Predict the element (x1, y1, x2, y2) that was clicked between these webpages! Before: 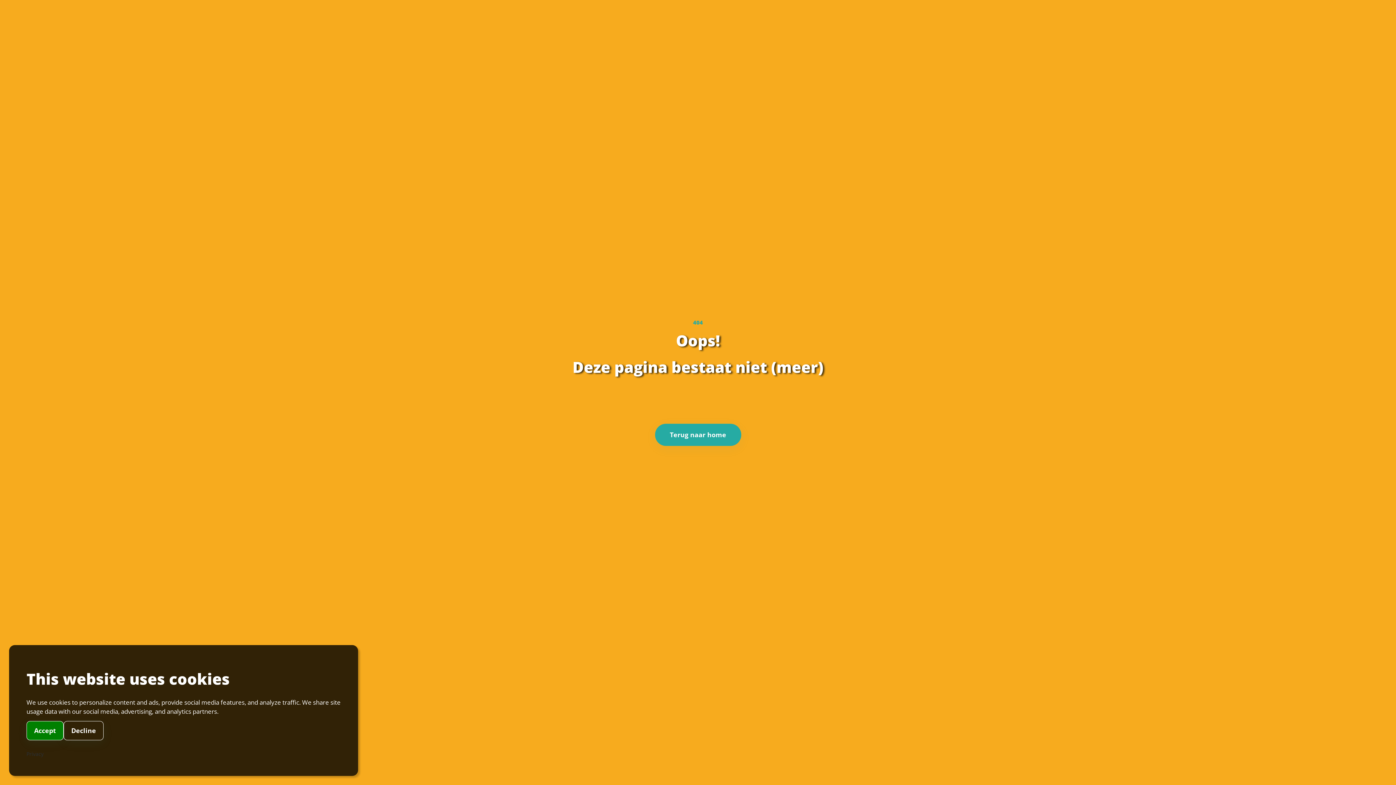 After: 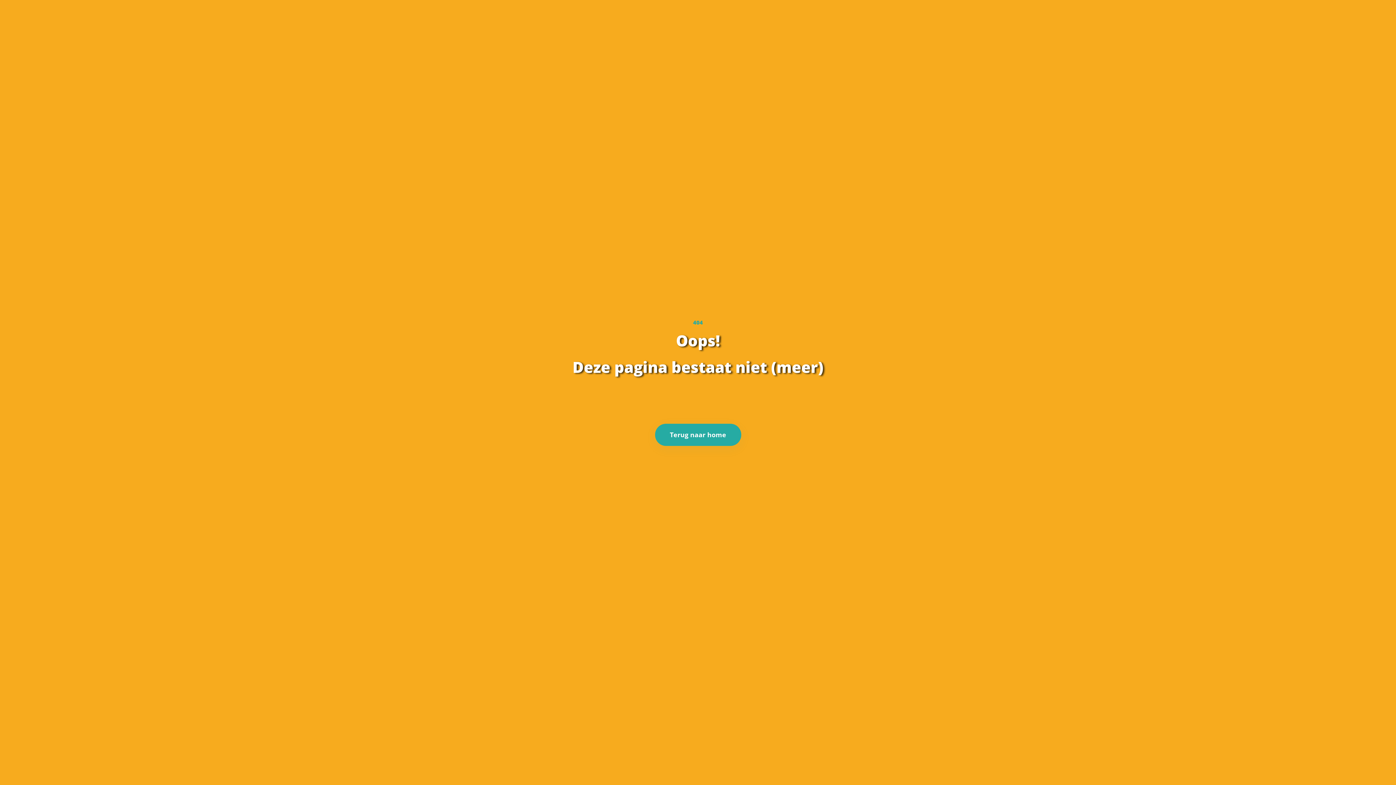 Action: label: Accept bbox: (26, 721, 63, 740)